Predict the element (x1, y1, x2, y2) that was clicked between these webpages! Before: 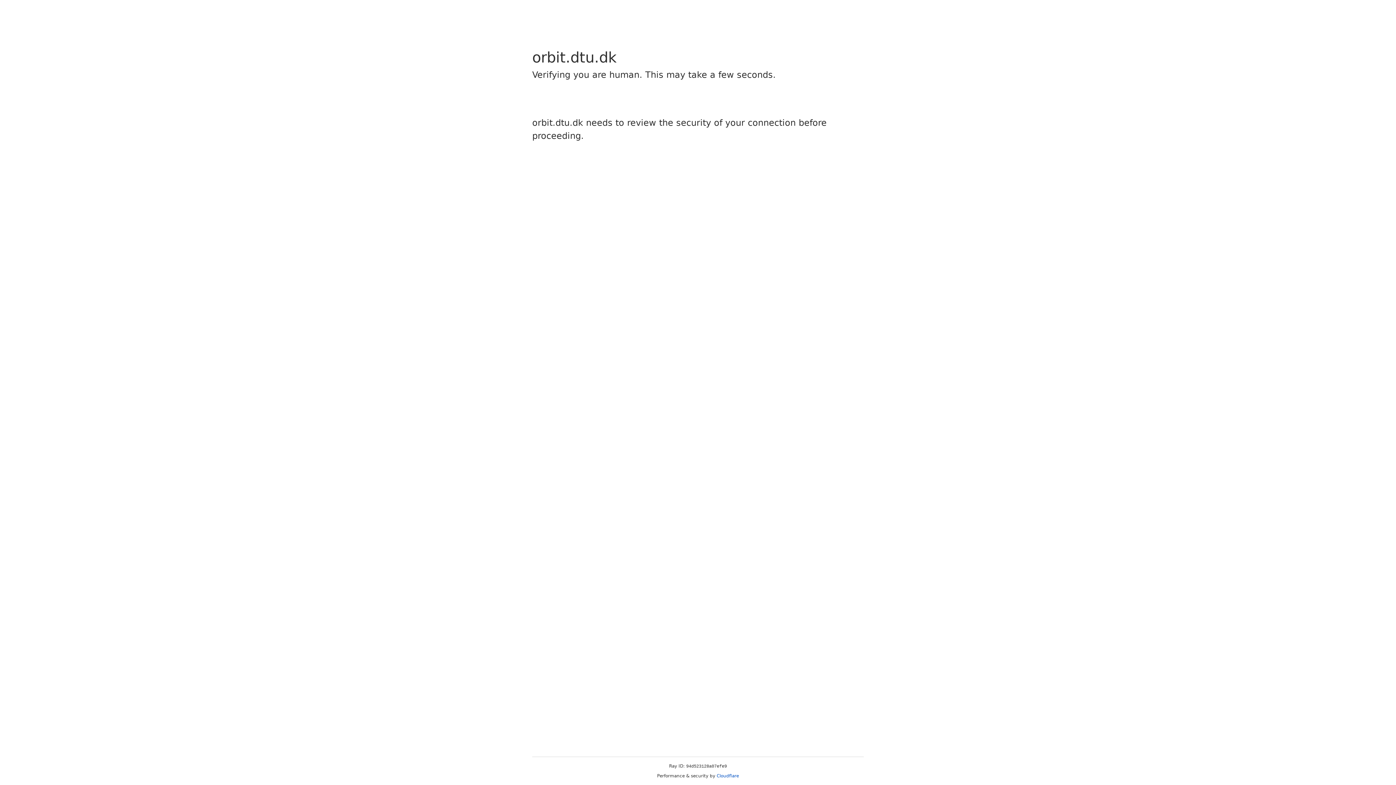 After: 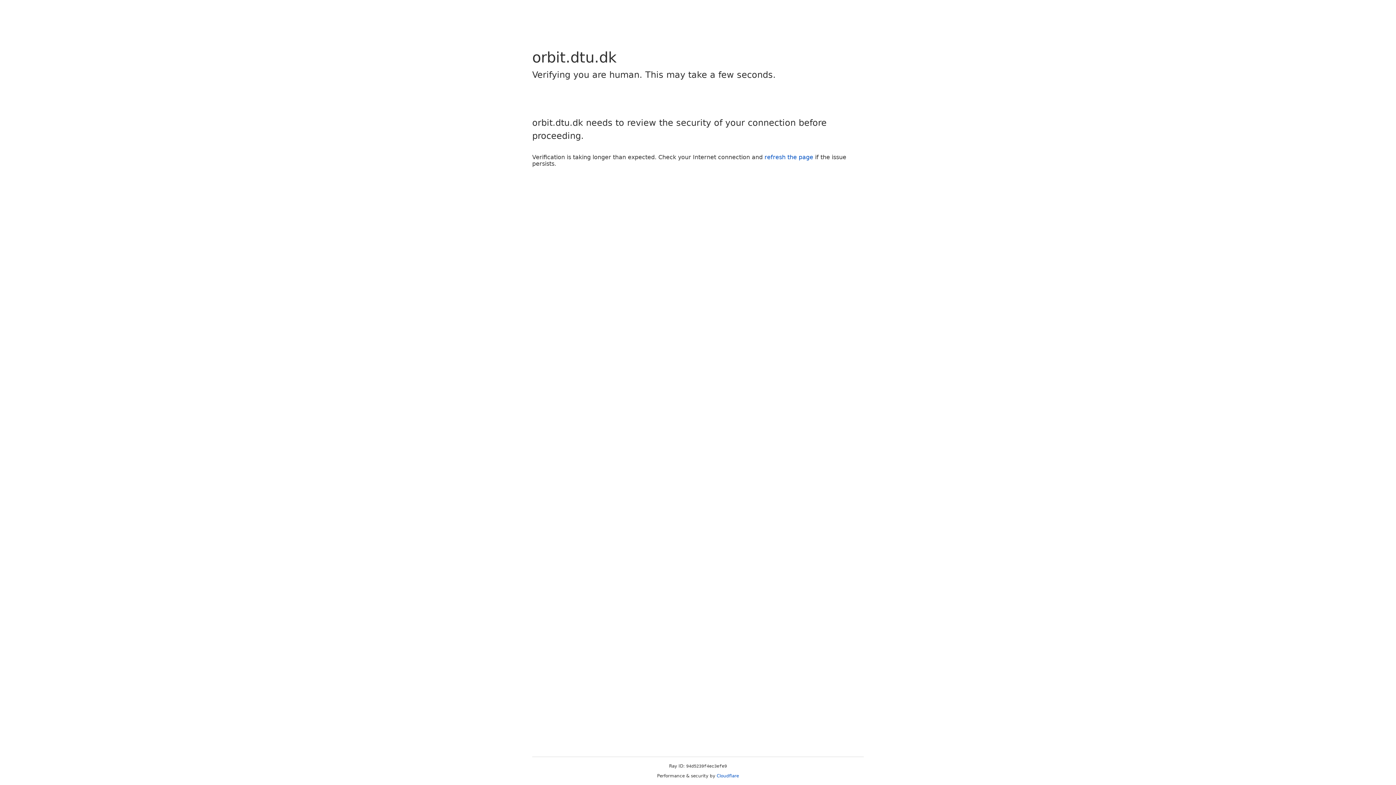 Action: bbox: (716, 773, 739, 778) label: Cloudflare